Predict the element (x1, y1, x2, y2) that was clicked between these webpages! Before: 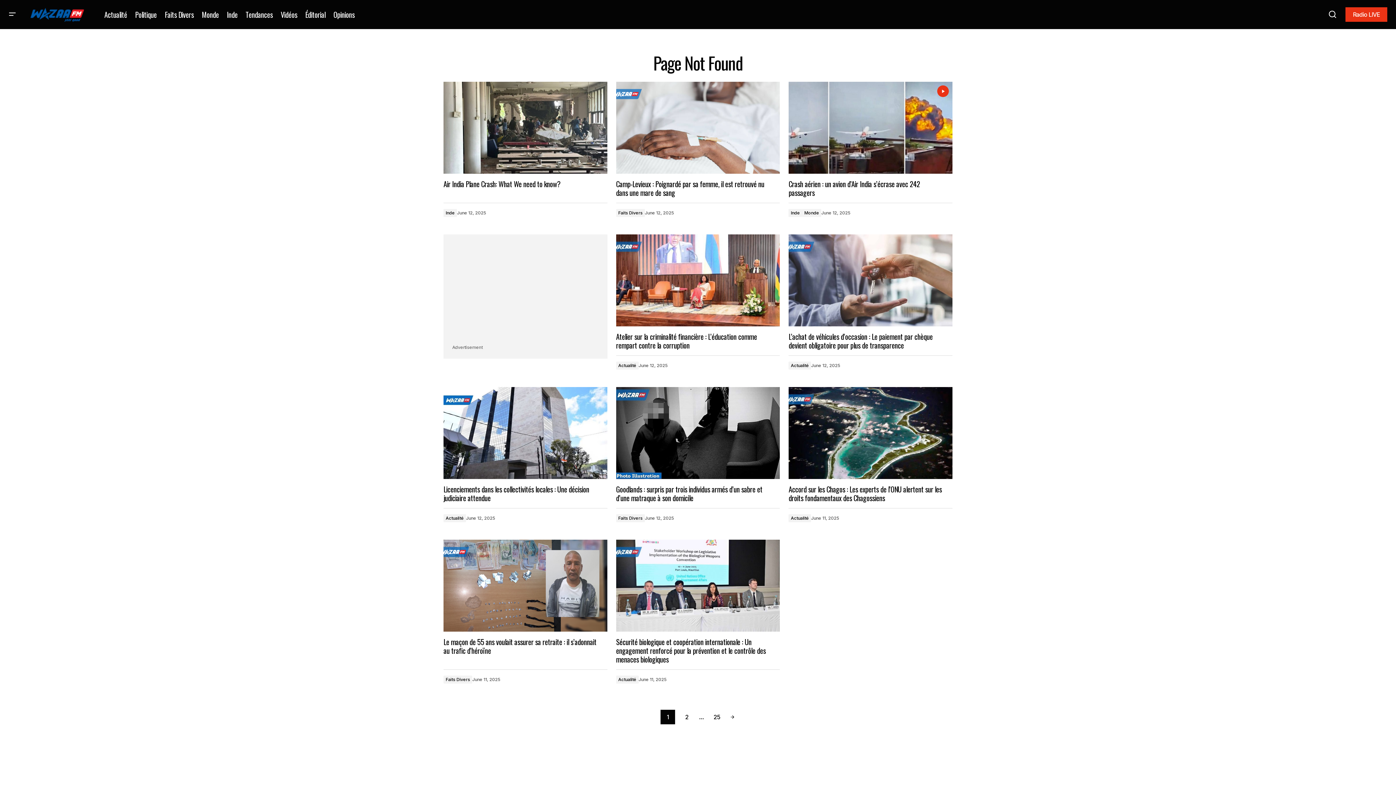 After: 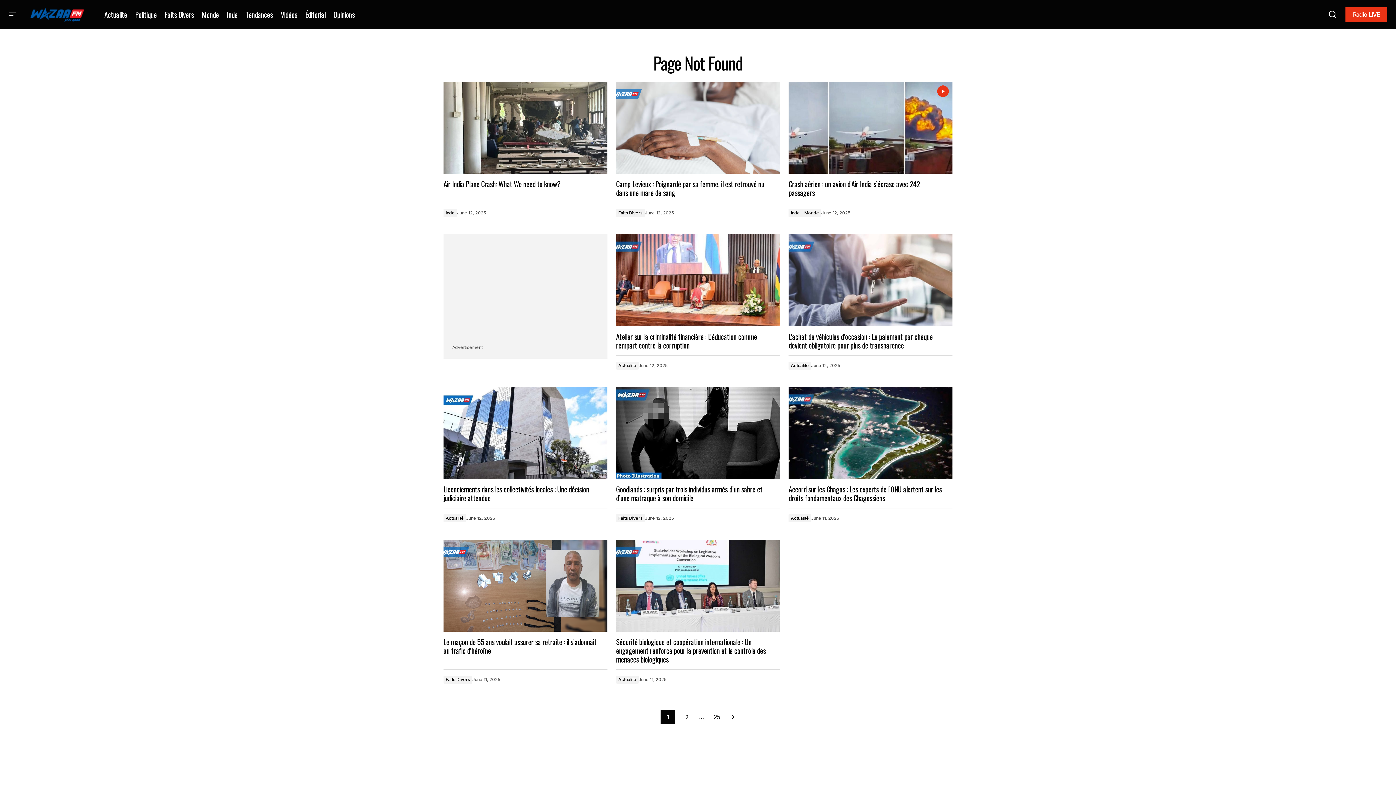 Action: bbox: (709, 710, 725, 724) label: 25